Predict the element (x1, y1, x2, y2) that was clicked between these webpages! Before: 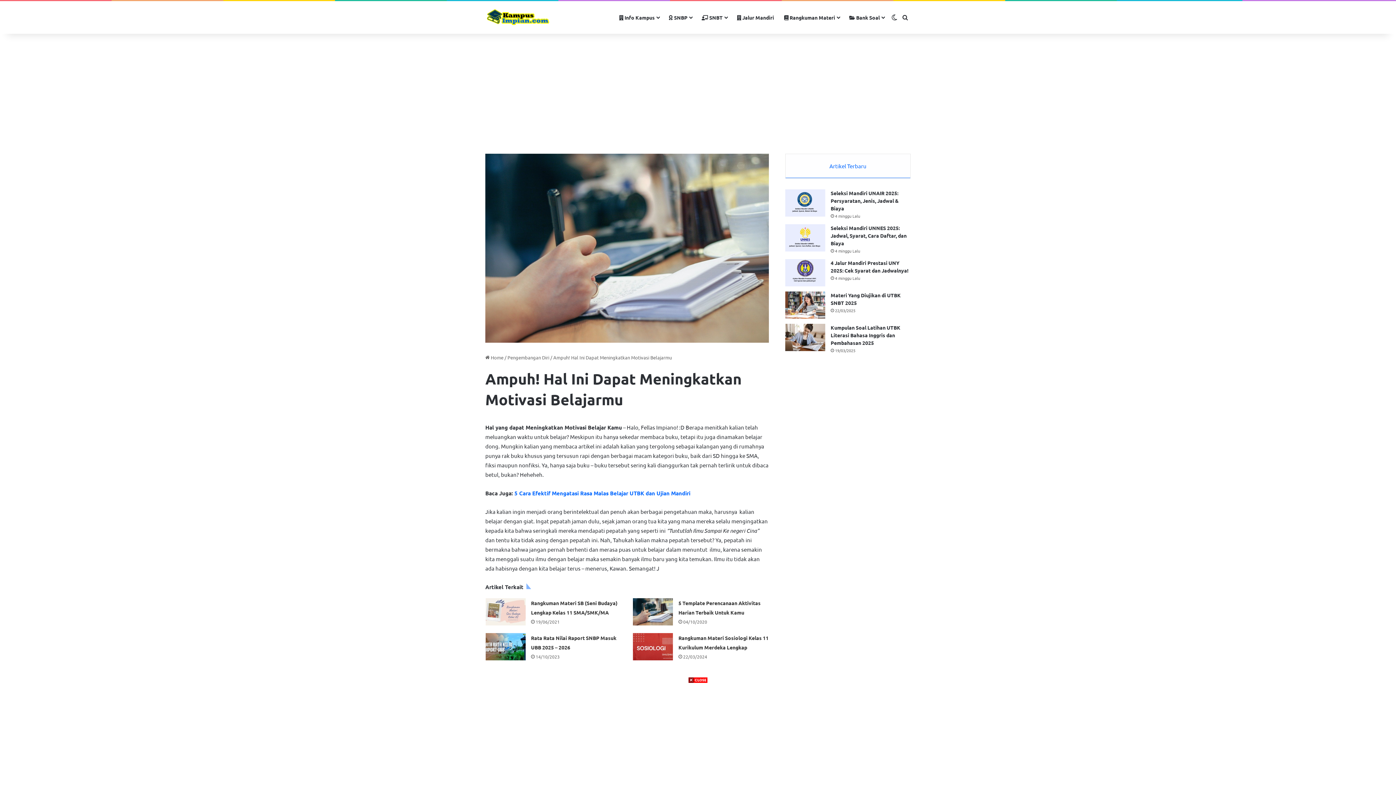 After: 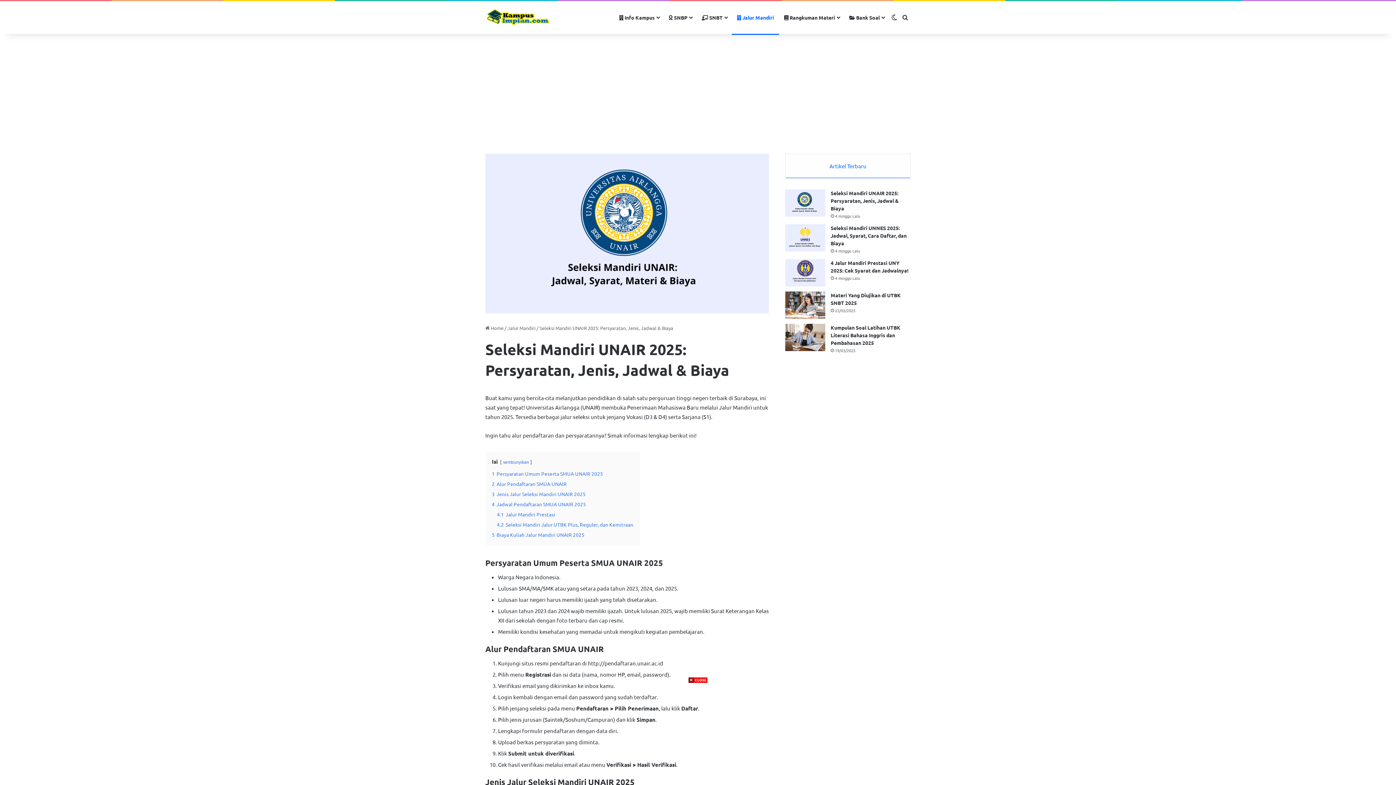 Action: bbox: (785, 189, 825, 216) label: Seleksi Mandiri UNAIR 2025: Persyaratan, Jenis, Jadwal & Biaya